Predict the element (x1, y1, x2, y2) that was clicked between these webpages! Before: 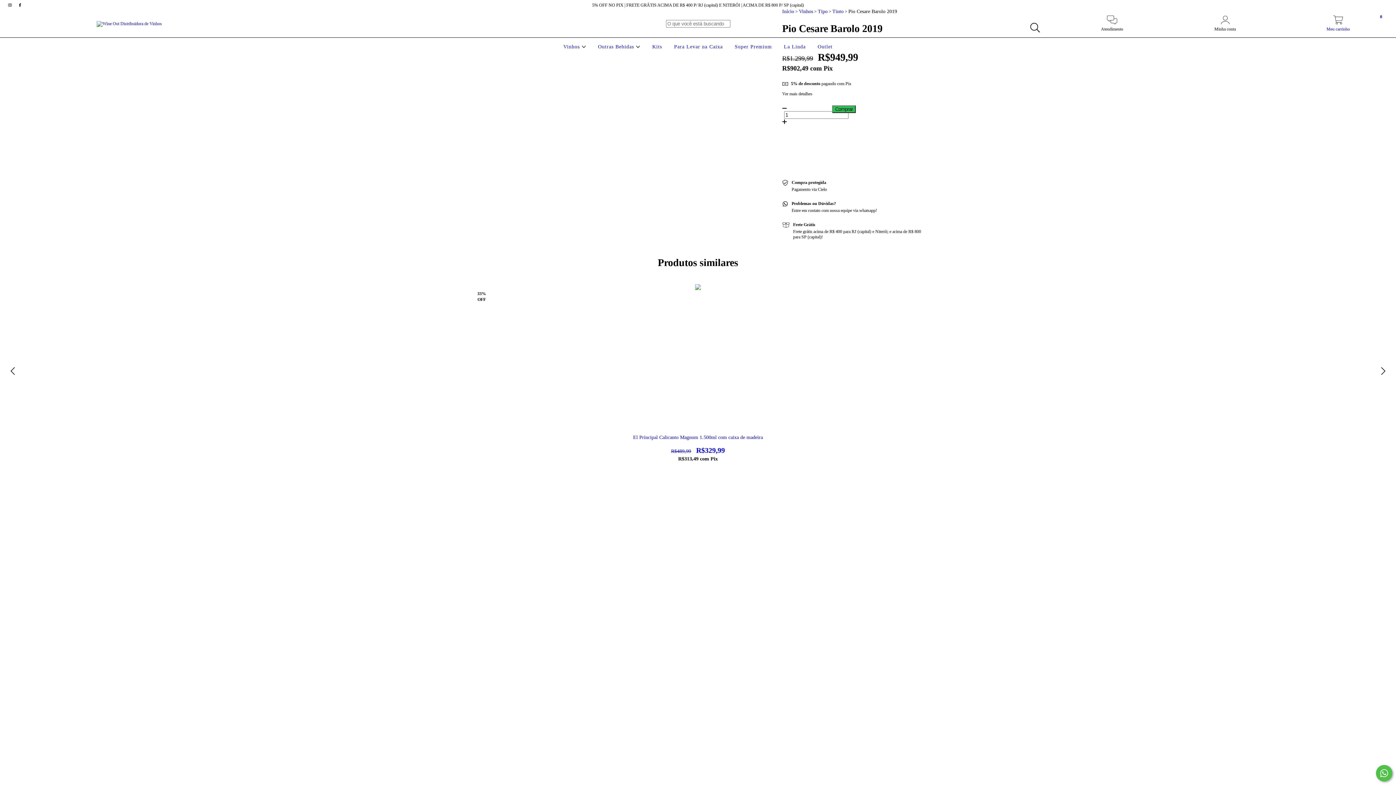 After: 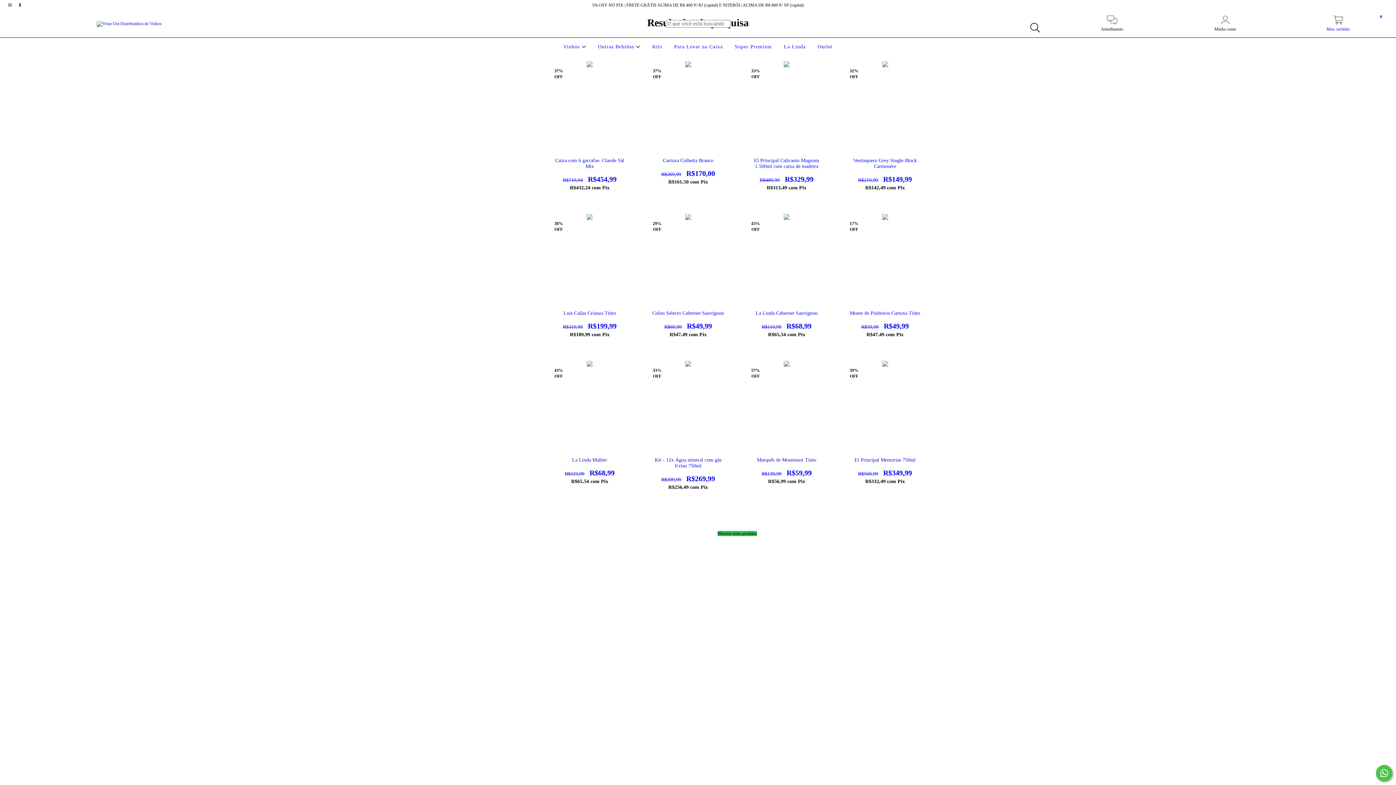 Action: bbox: (1026, 19, 1043, 36) label: Buscar